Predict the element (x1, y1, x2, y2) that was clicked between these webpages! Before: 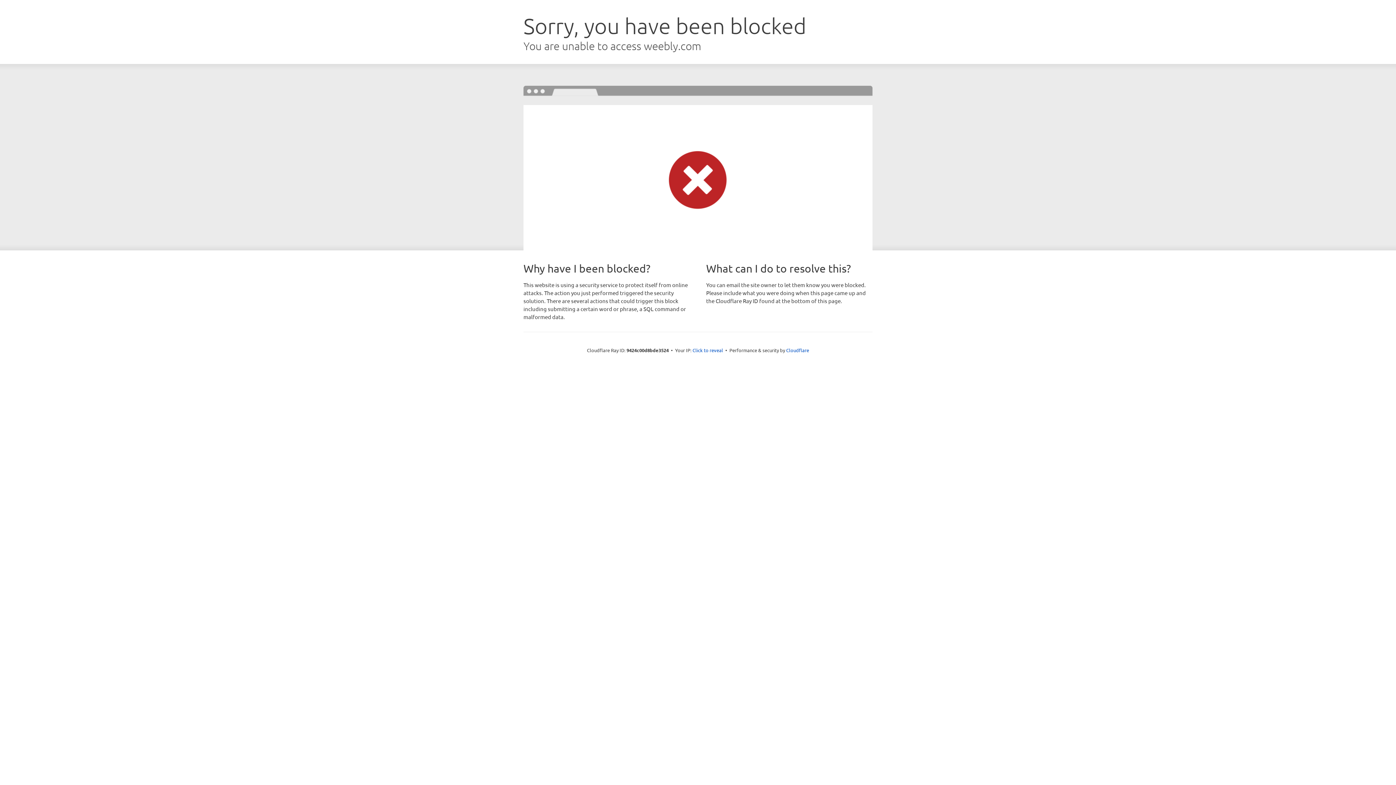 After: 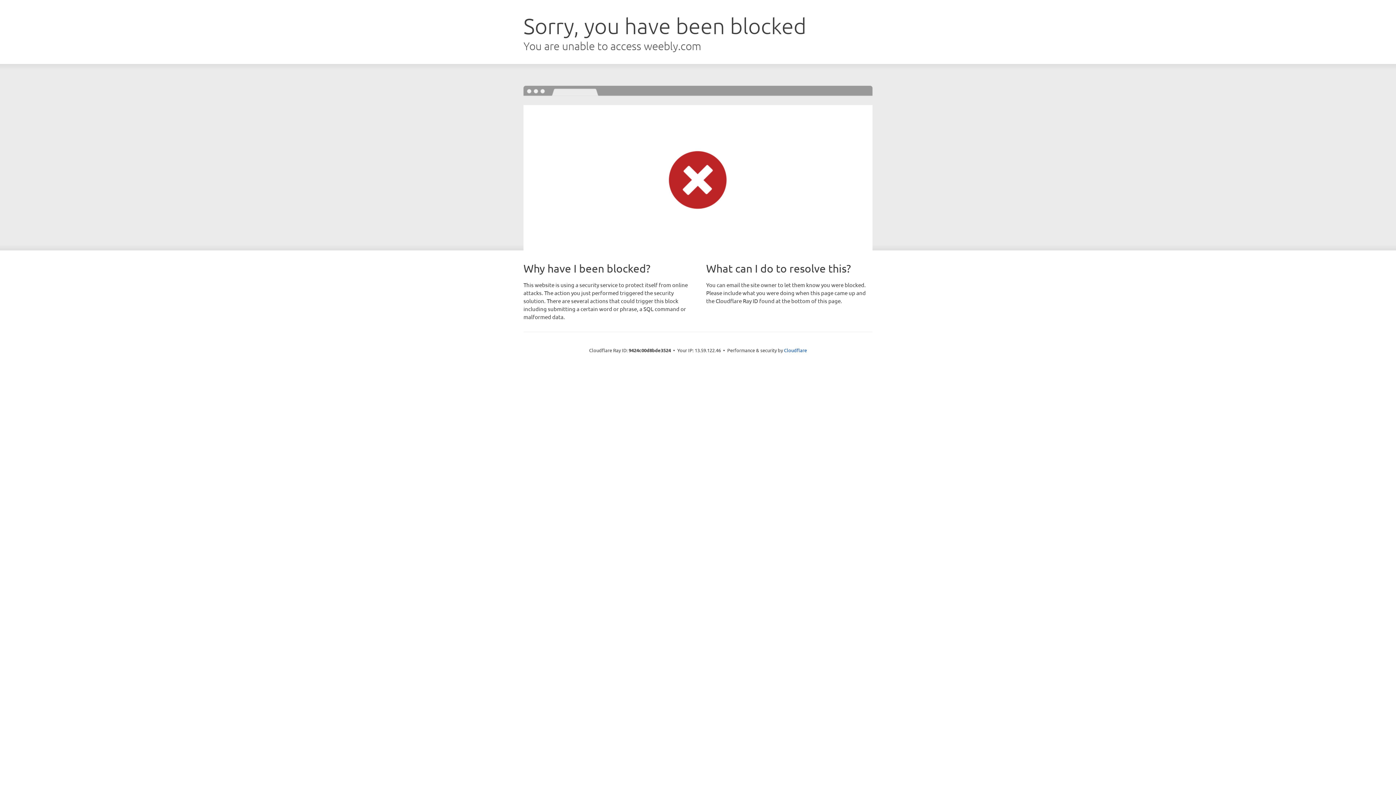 Action: label: Click to reveal bbox: (692, 346, 723, 353)